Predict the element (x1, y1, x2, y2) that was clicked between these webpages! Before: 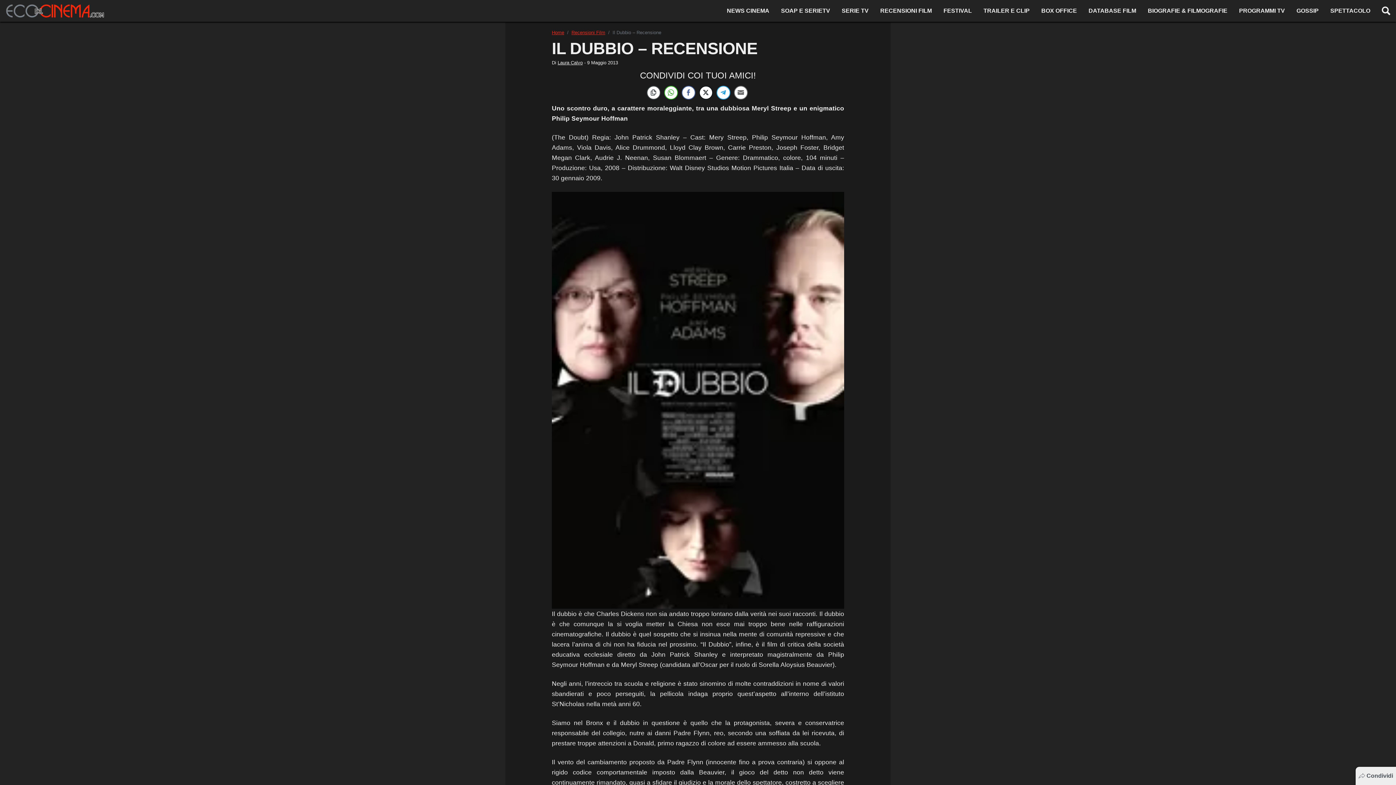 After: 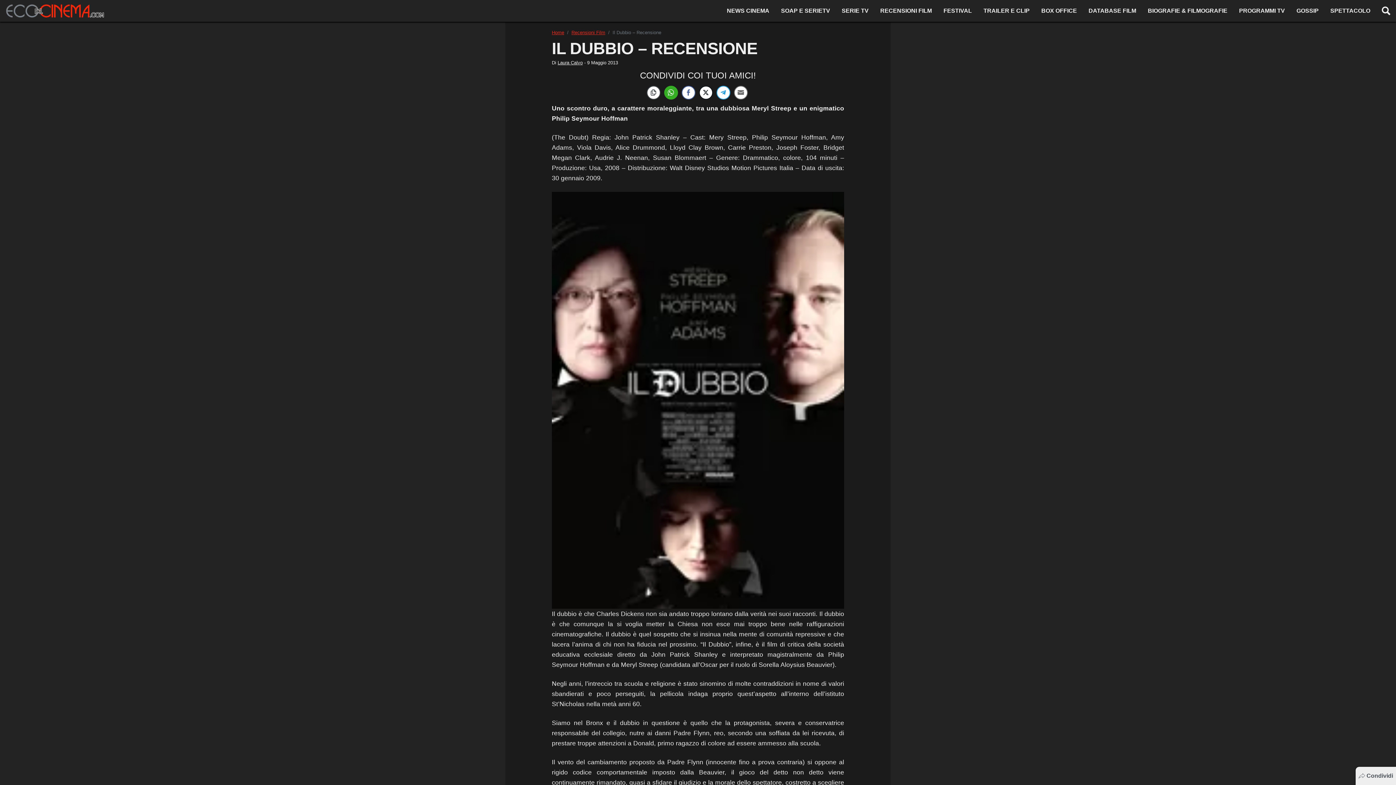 Action: bbox: (664, 85, 678, 99) label: WhatsApp Share